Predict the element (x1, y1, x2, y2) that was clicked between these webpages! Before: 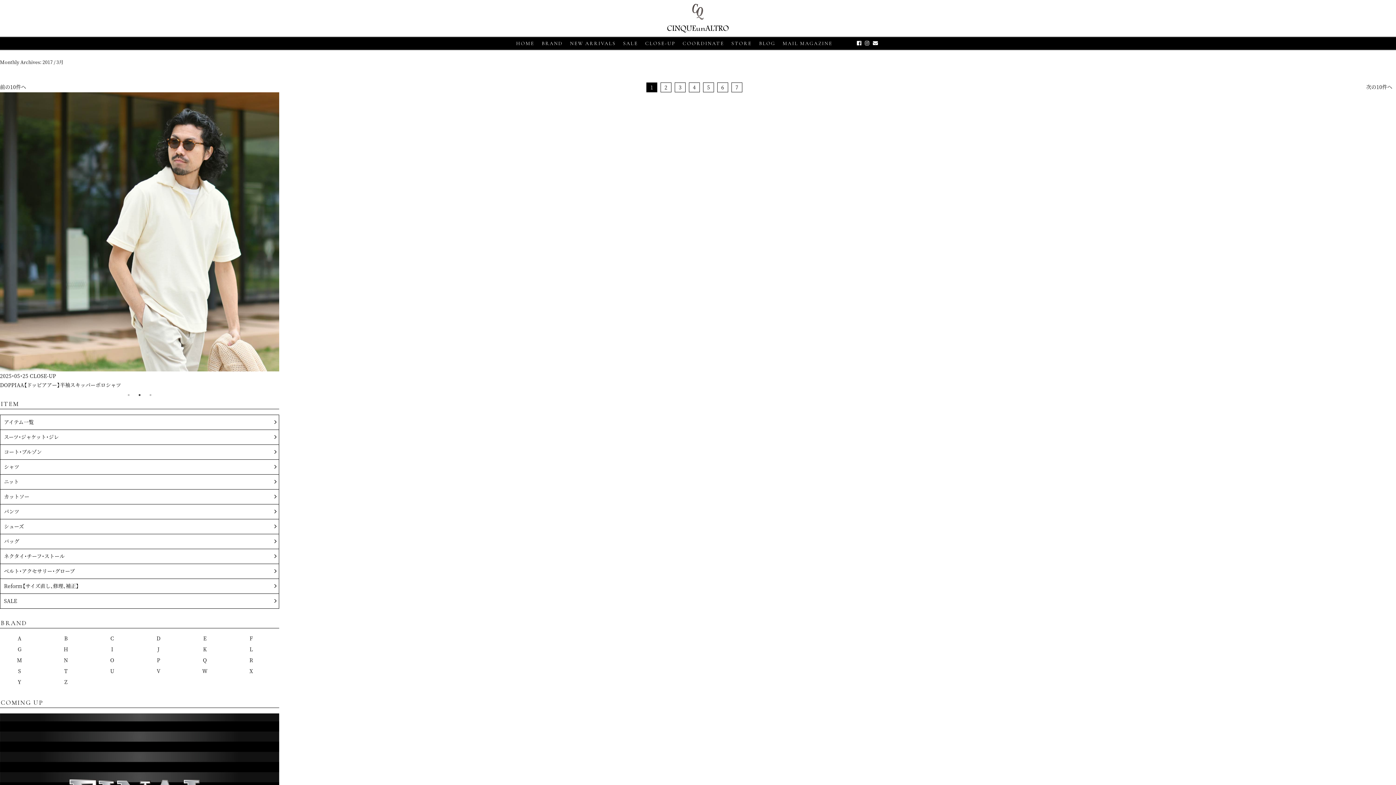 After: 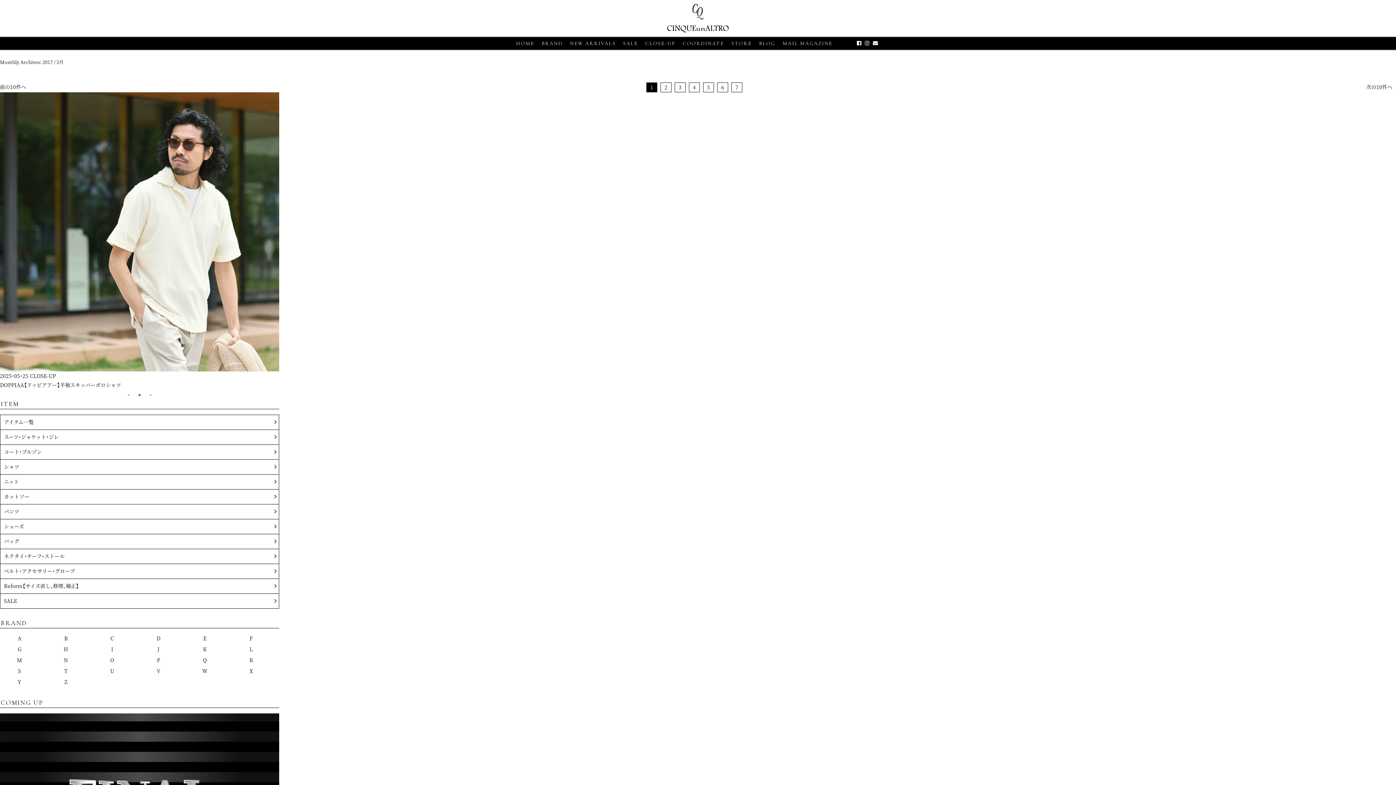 Action: bbox: (136, 391, 143, 398) label: 2 of 3